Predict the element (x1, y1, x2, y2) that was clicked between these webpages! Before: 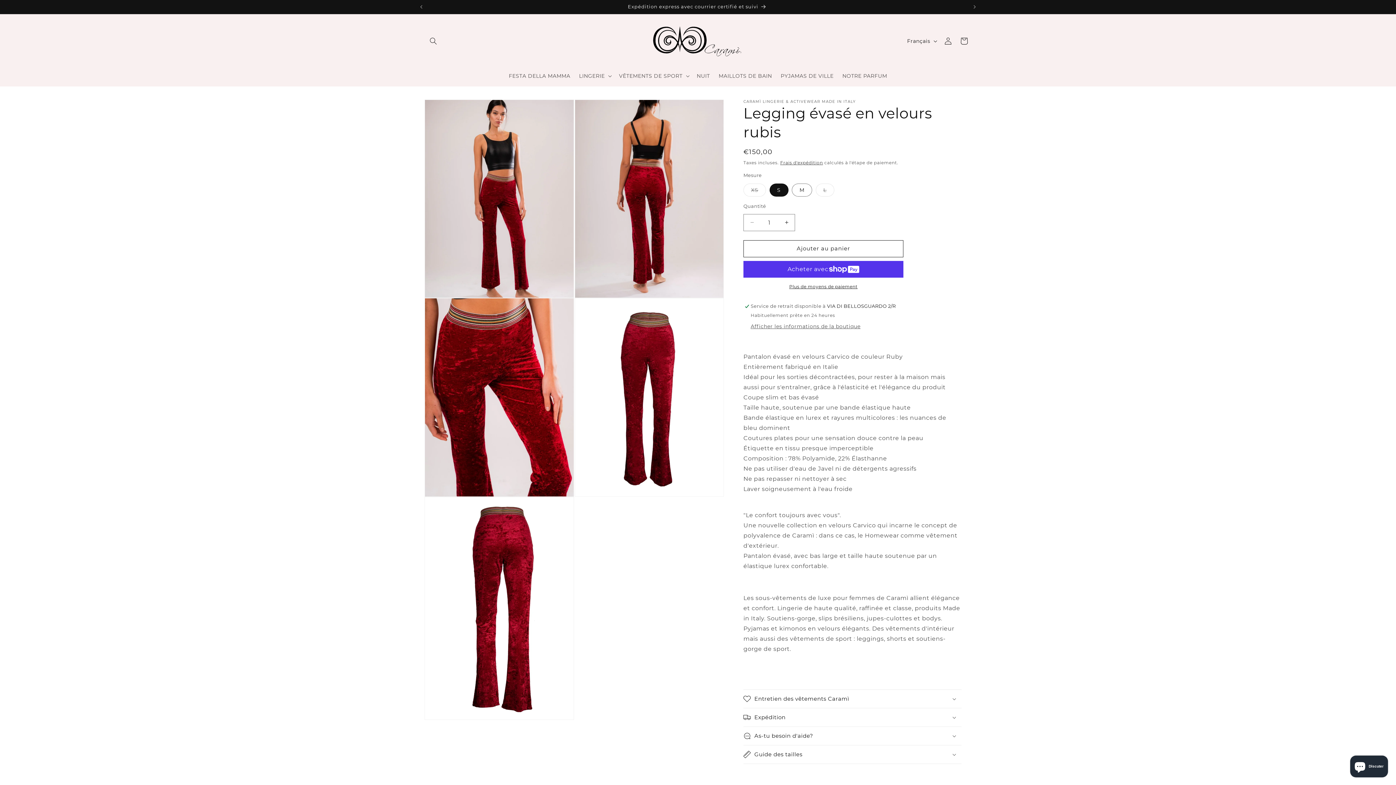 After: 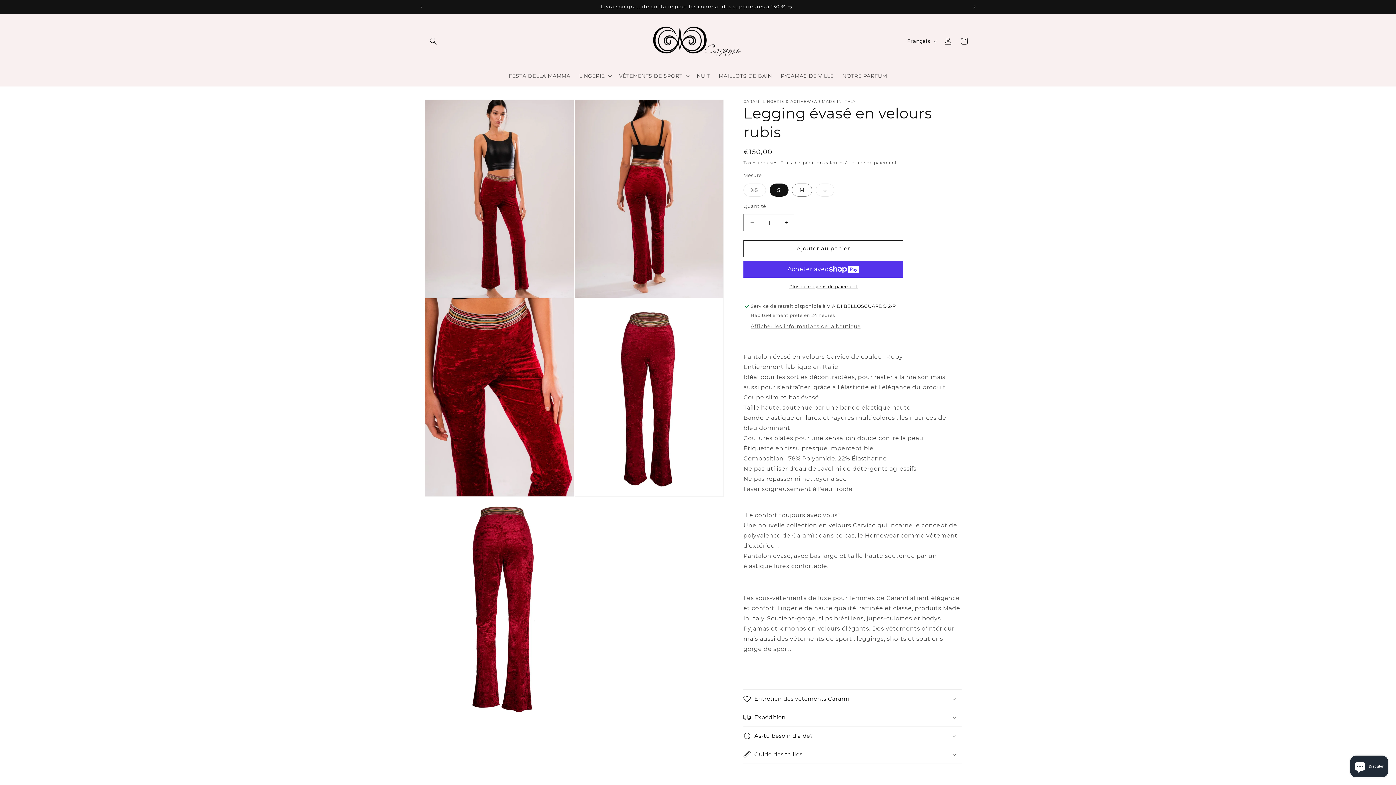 Action: label: Annonce suivante bbox: (966, 0, 982, 13)